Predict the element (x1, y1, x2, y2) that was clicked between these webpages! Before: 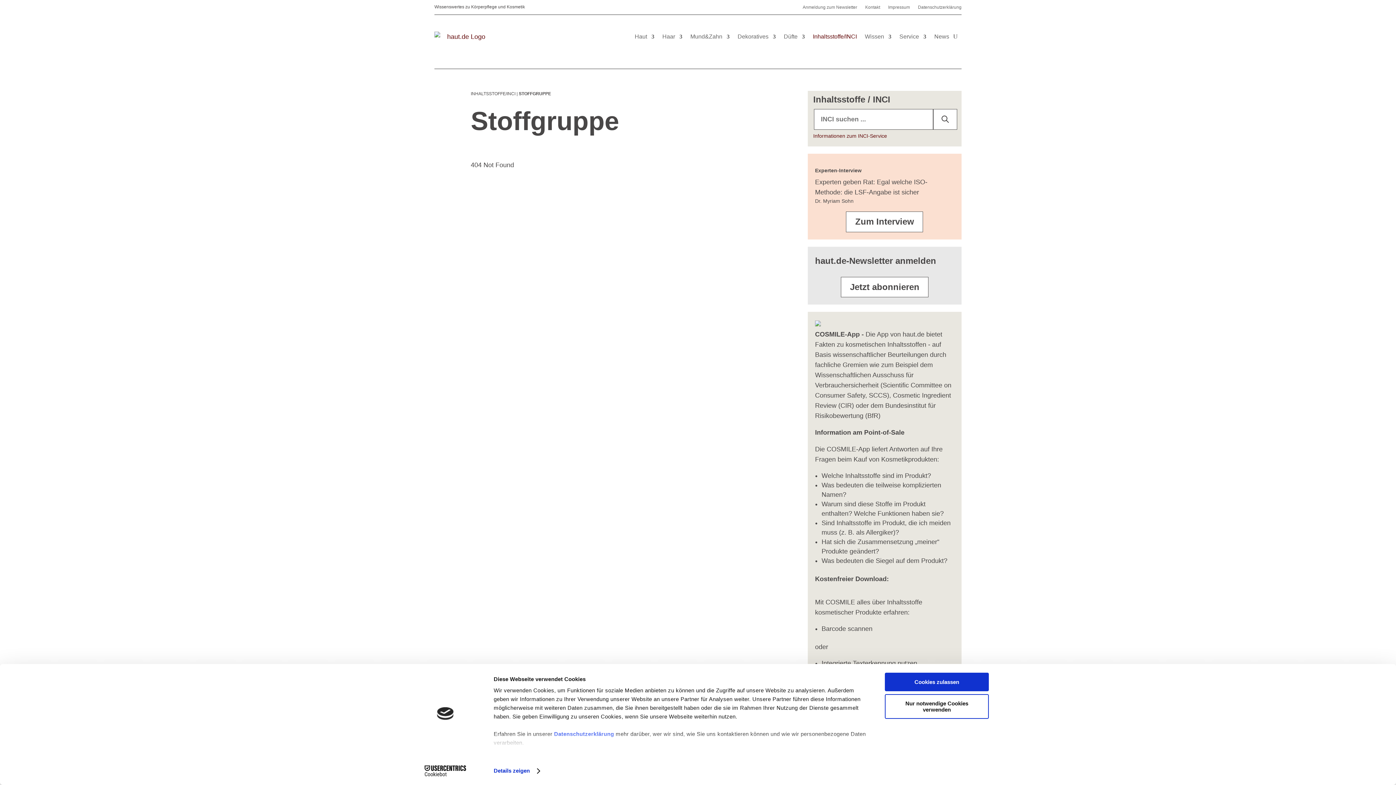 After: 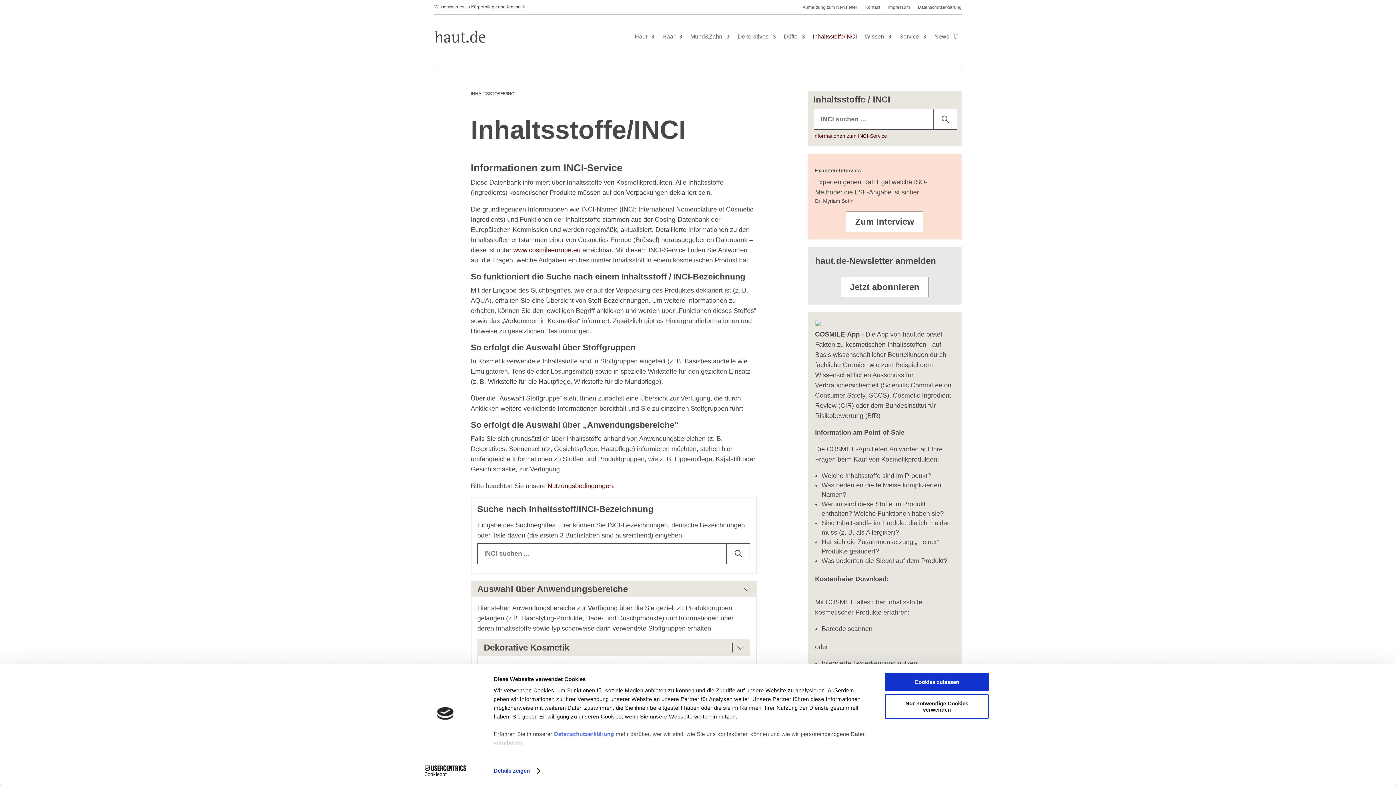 Action: bbox: (813, 133, 887, 138) label: Informationen zum INCI-Service